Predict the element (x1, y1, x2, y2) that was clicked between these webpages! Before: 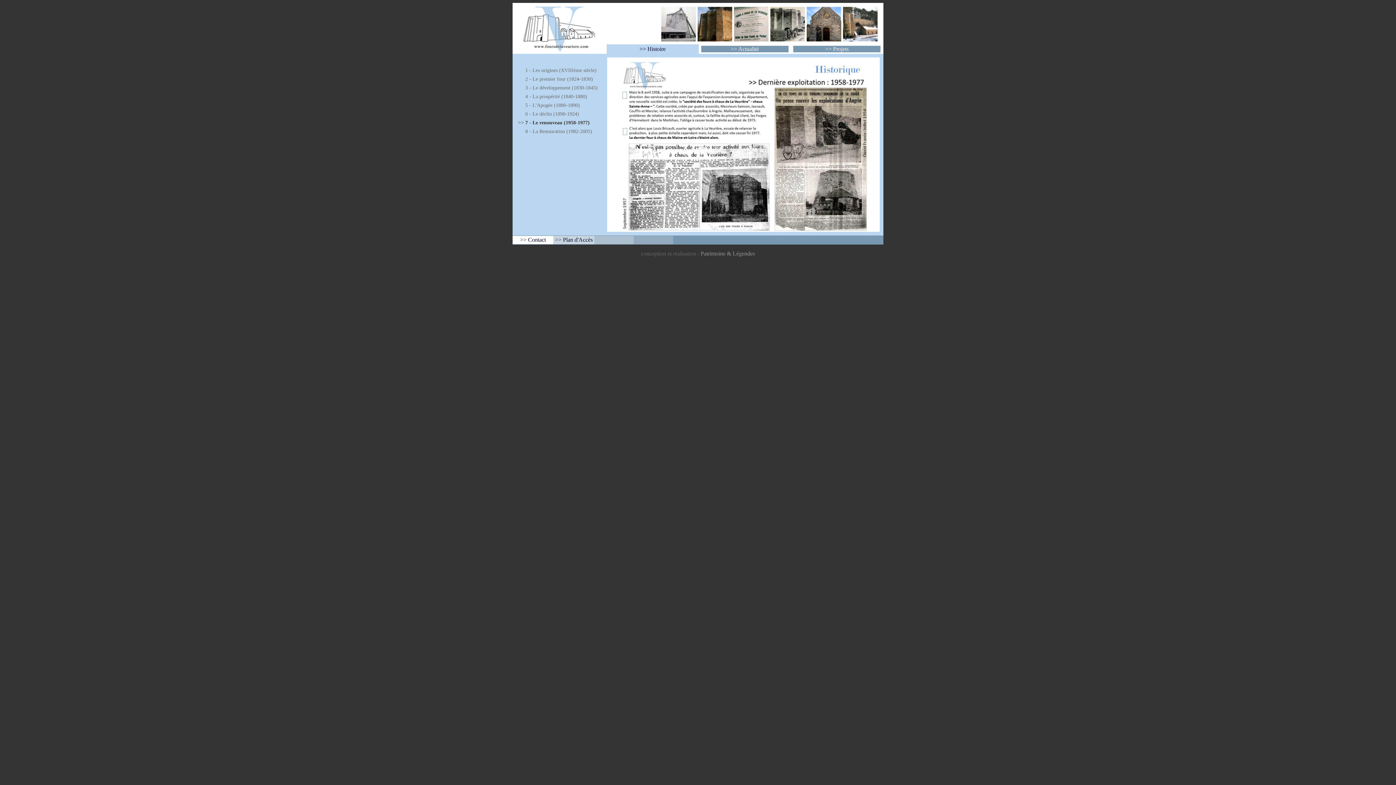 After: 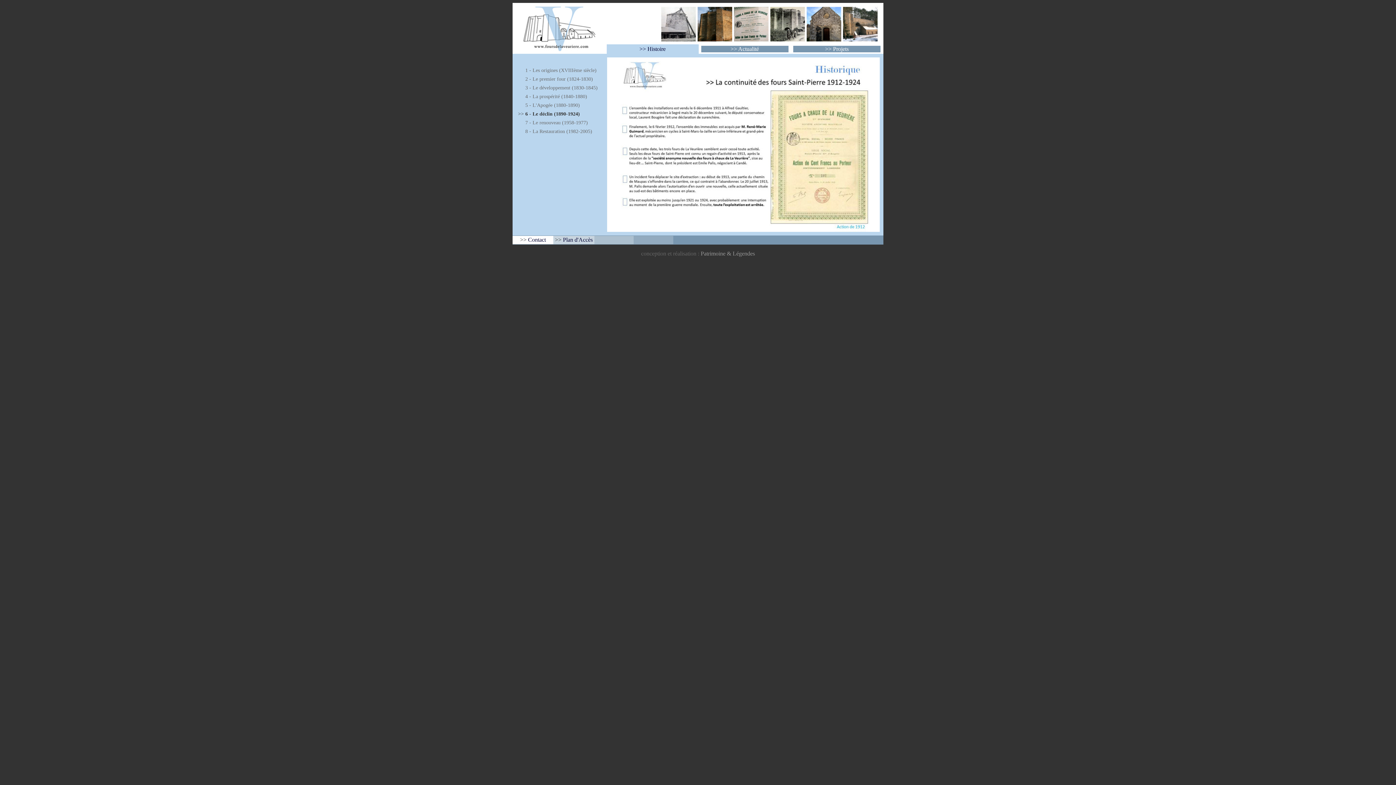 Action: bbox: (525, 111, 579, 116) label: 6 - Le déclin (1890-1924)